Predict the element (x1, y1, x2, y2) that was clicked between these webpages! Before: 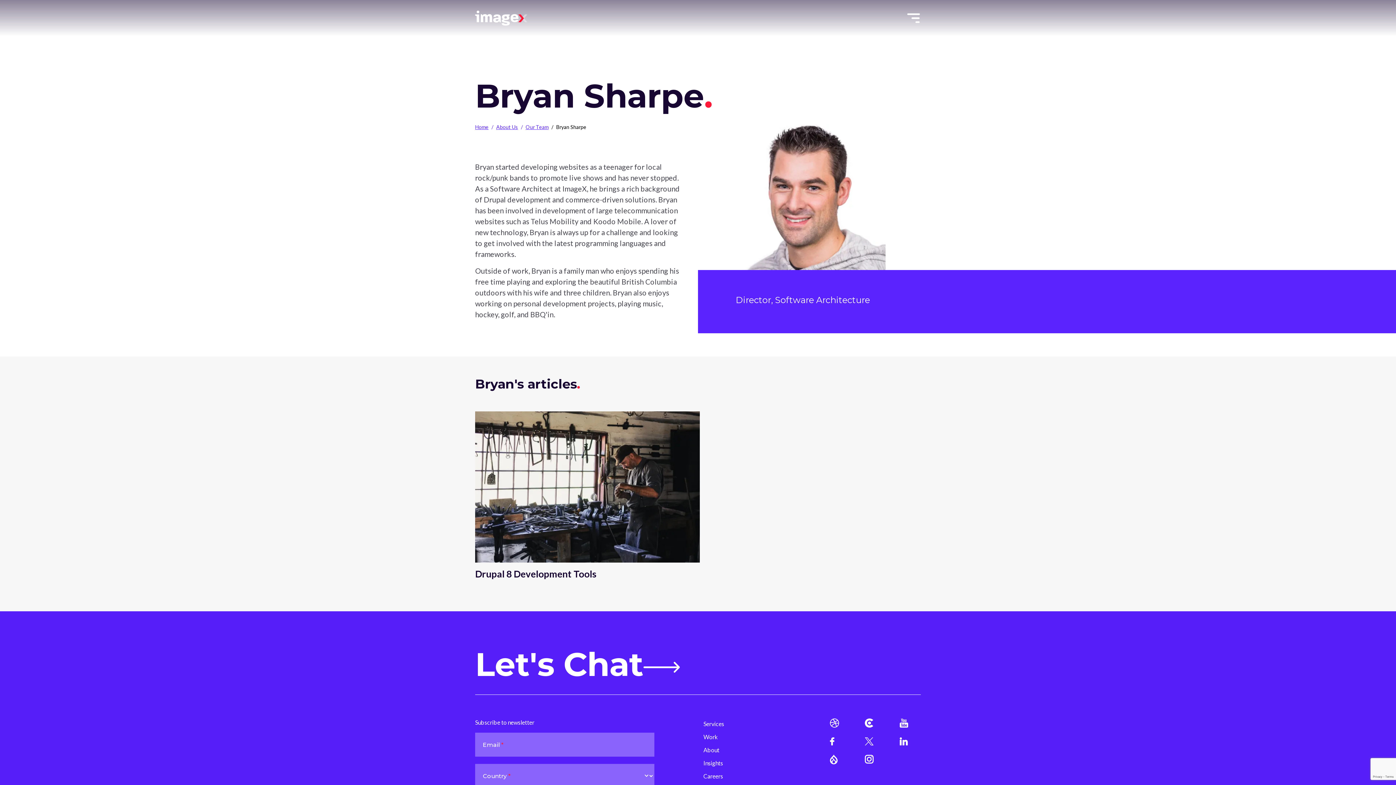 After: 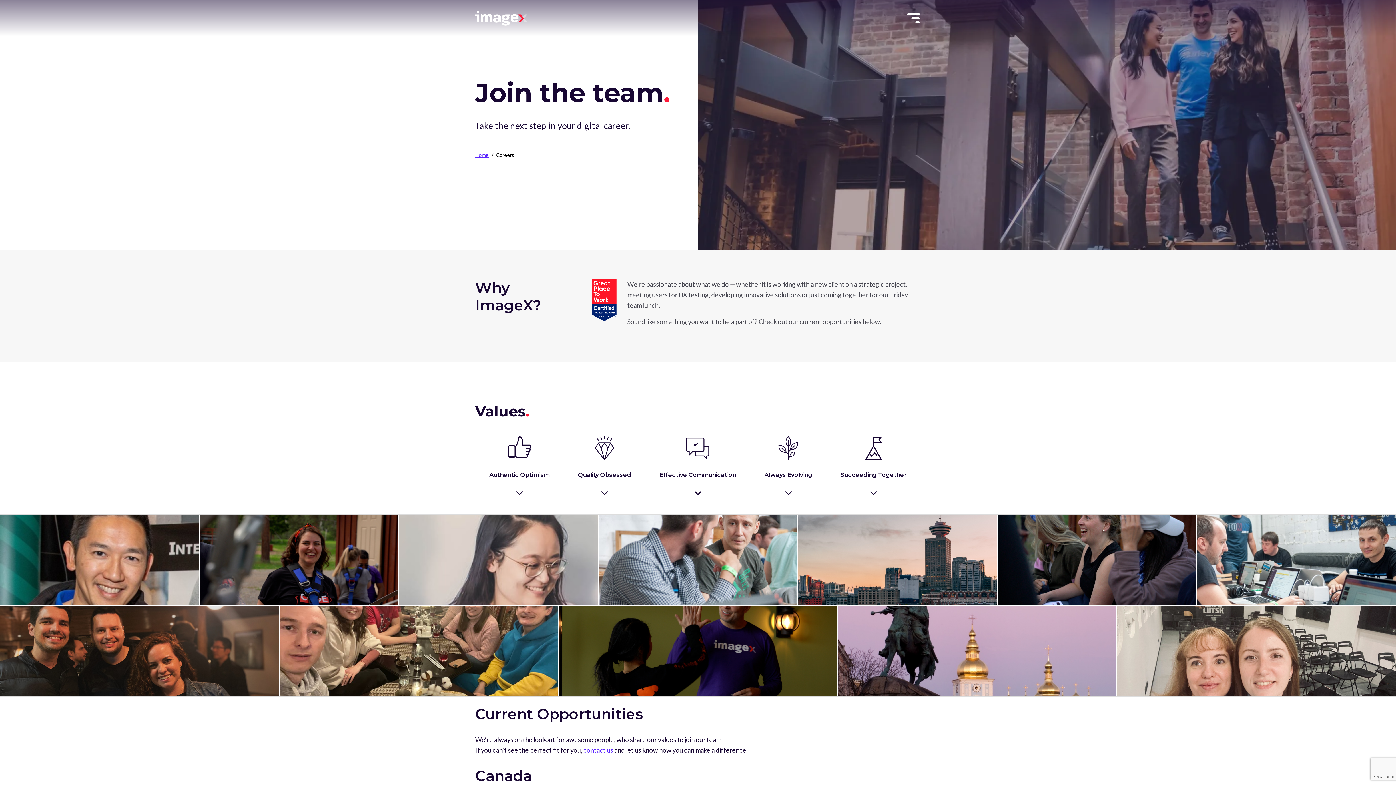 Action: bbox: (703, 770, 797, 782) label: Careers